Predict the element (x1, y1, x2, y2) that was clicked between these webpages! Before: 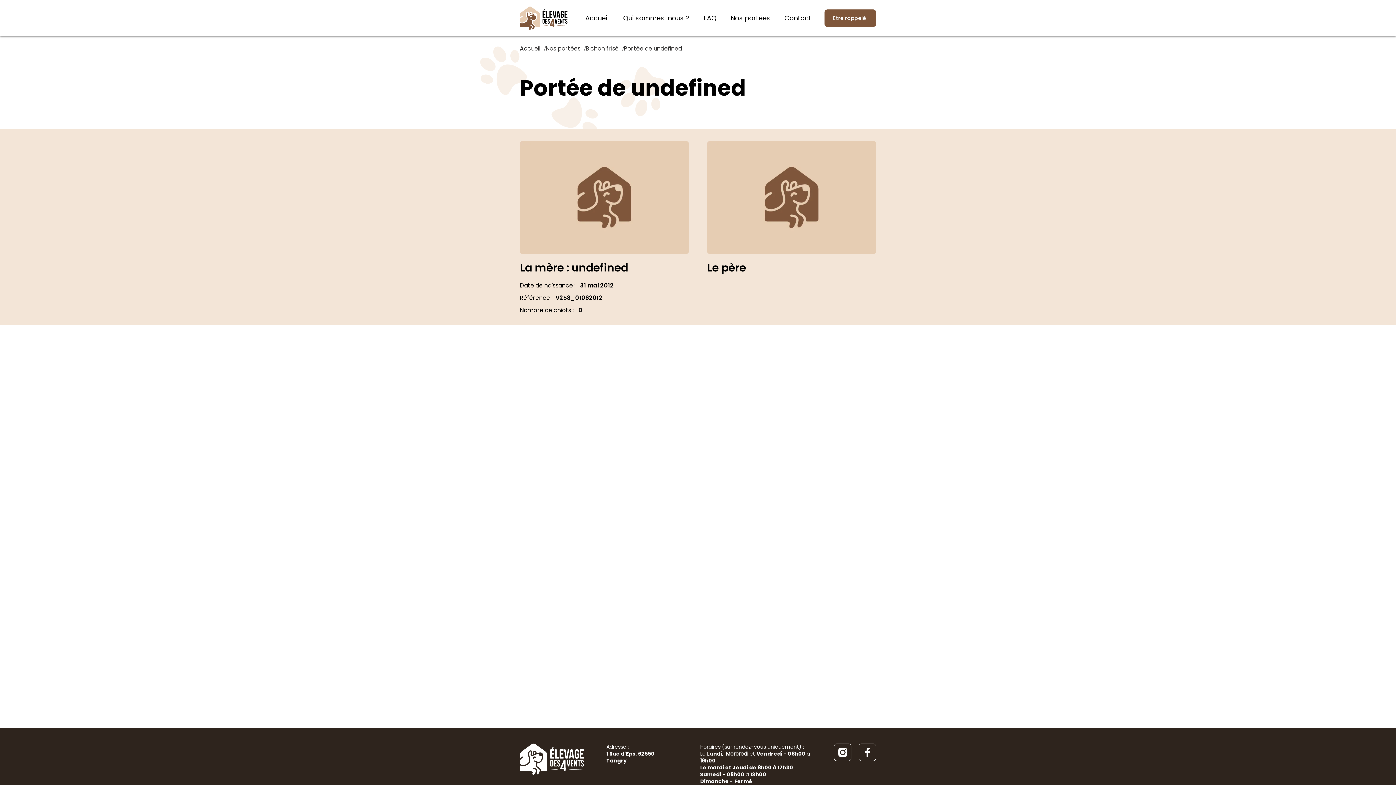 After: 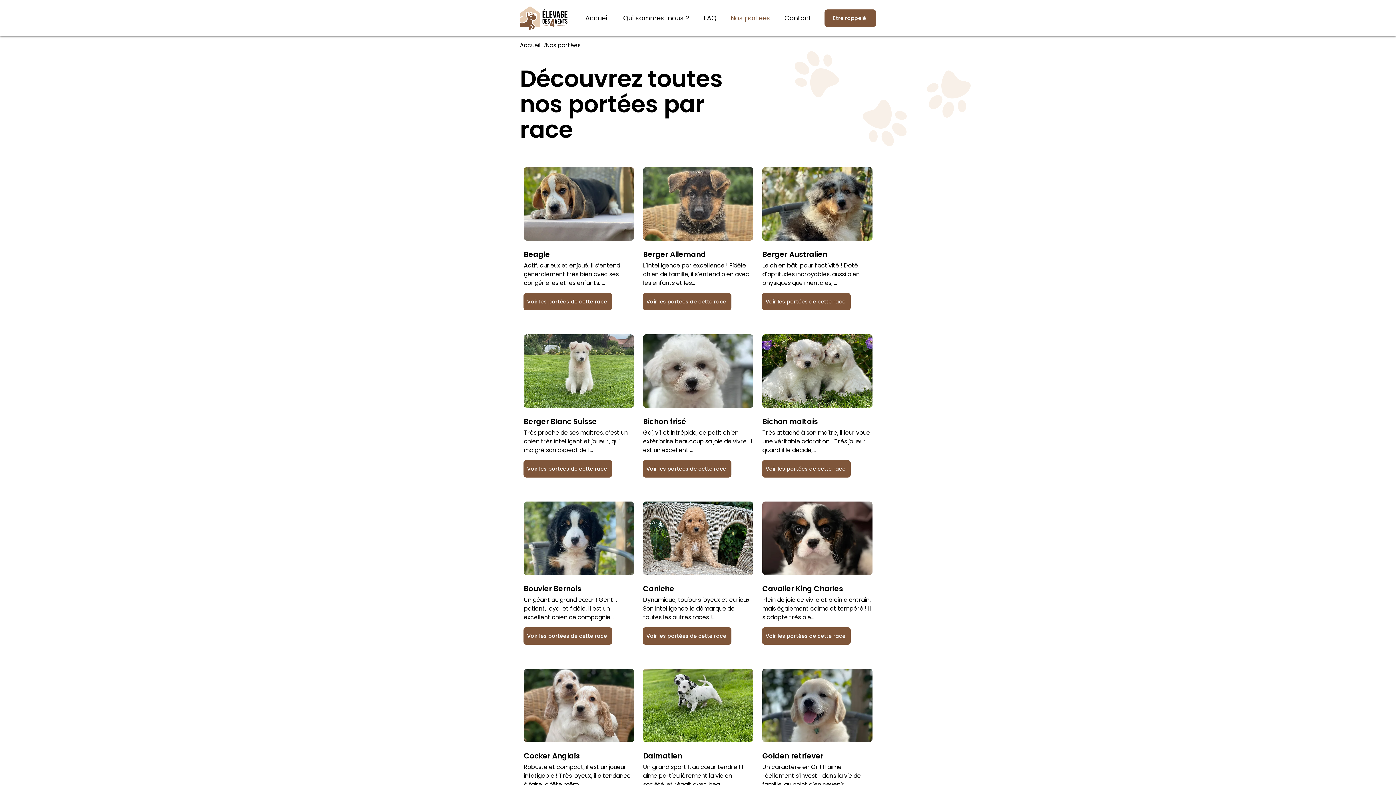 Action: label: Nos portées bbox: (545, 45, 580, 51)